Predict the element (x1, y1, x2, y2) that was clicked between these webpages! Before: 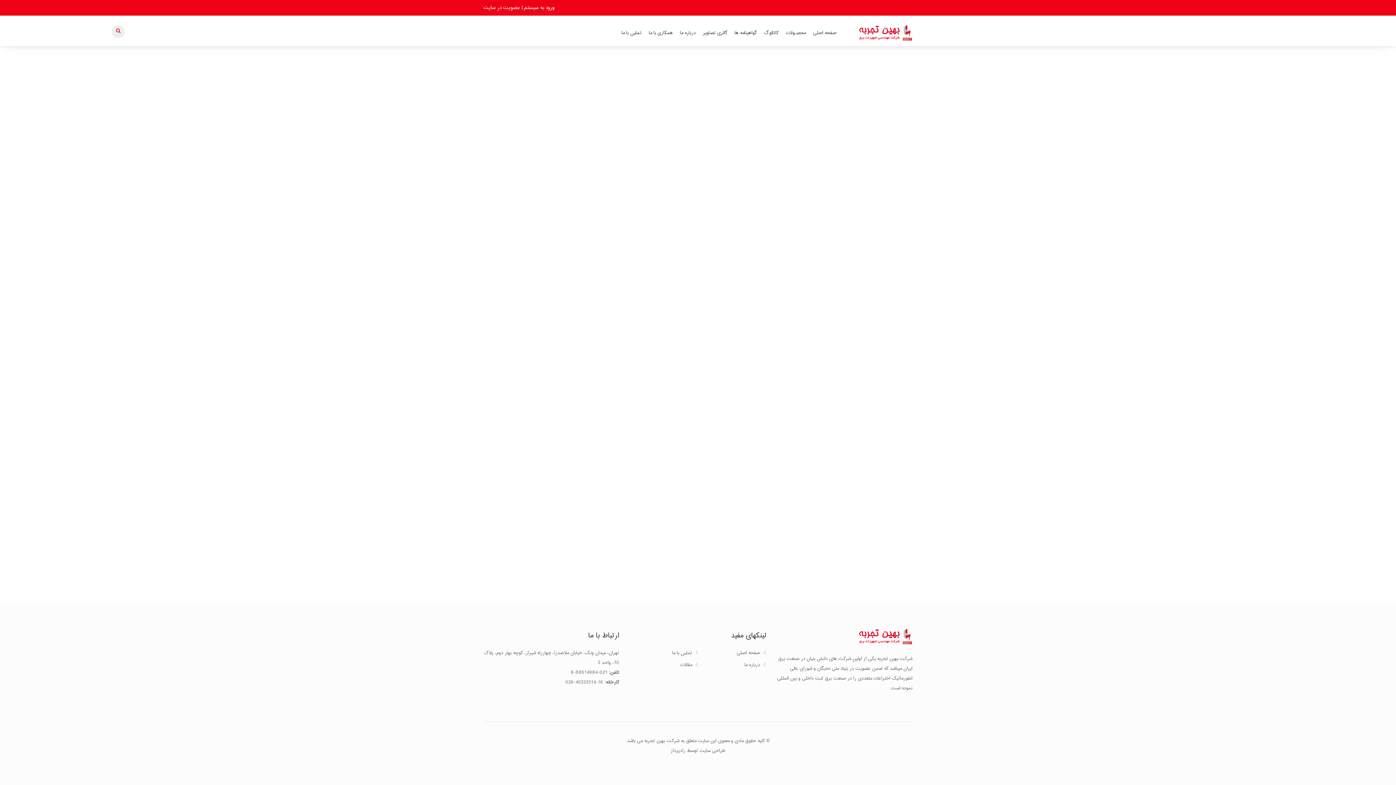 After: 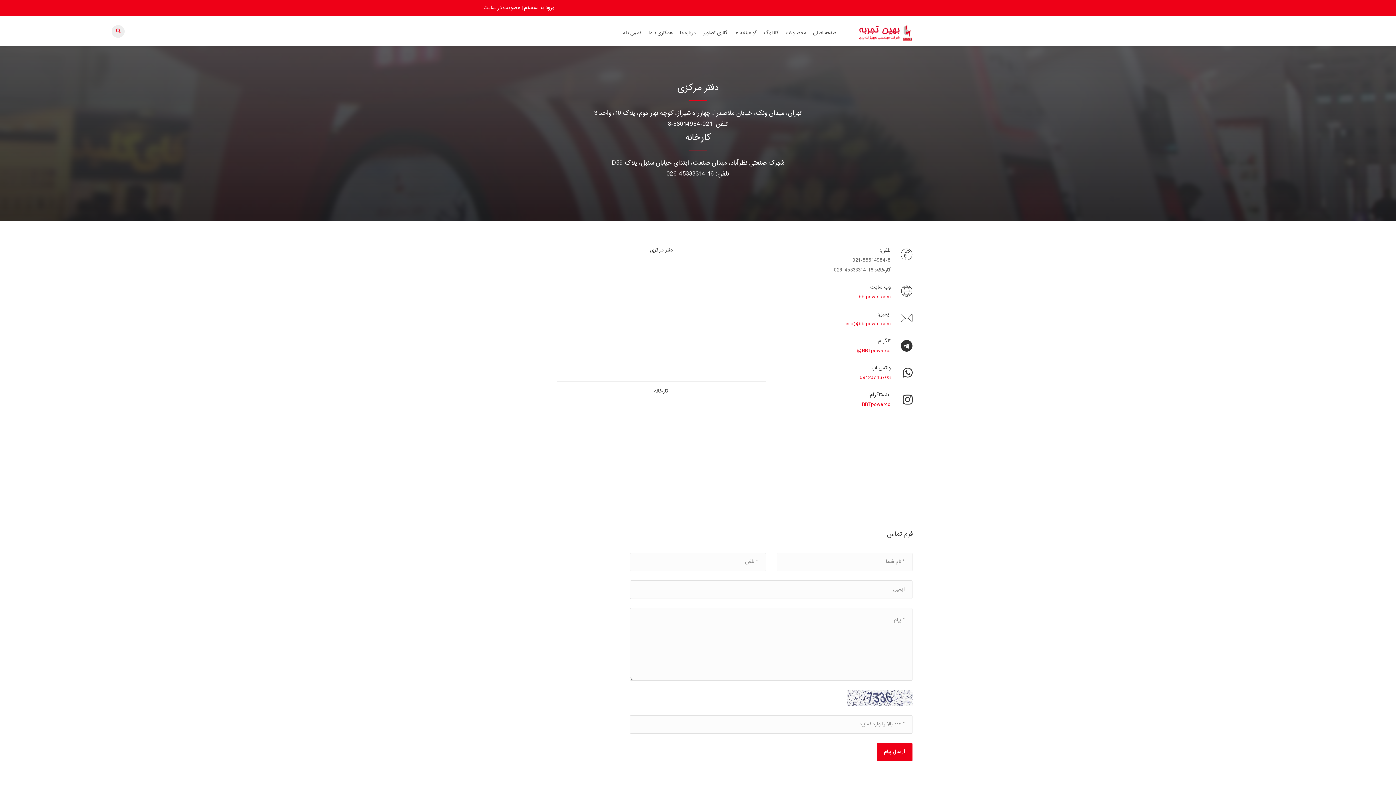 Action: label: تماس با ما bbox: (619, 24, 643, 41)